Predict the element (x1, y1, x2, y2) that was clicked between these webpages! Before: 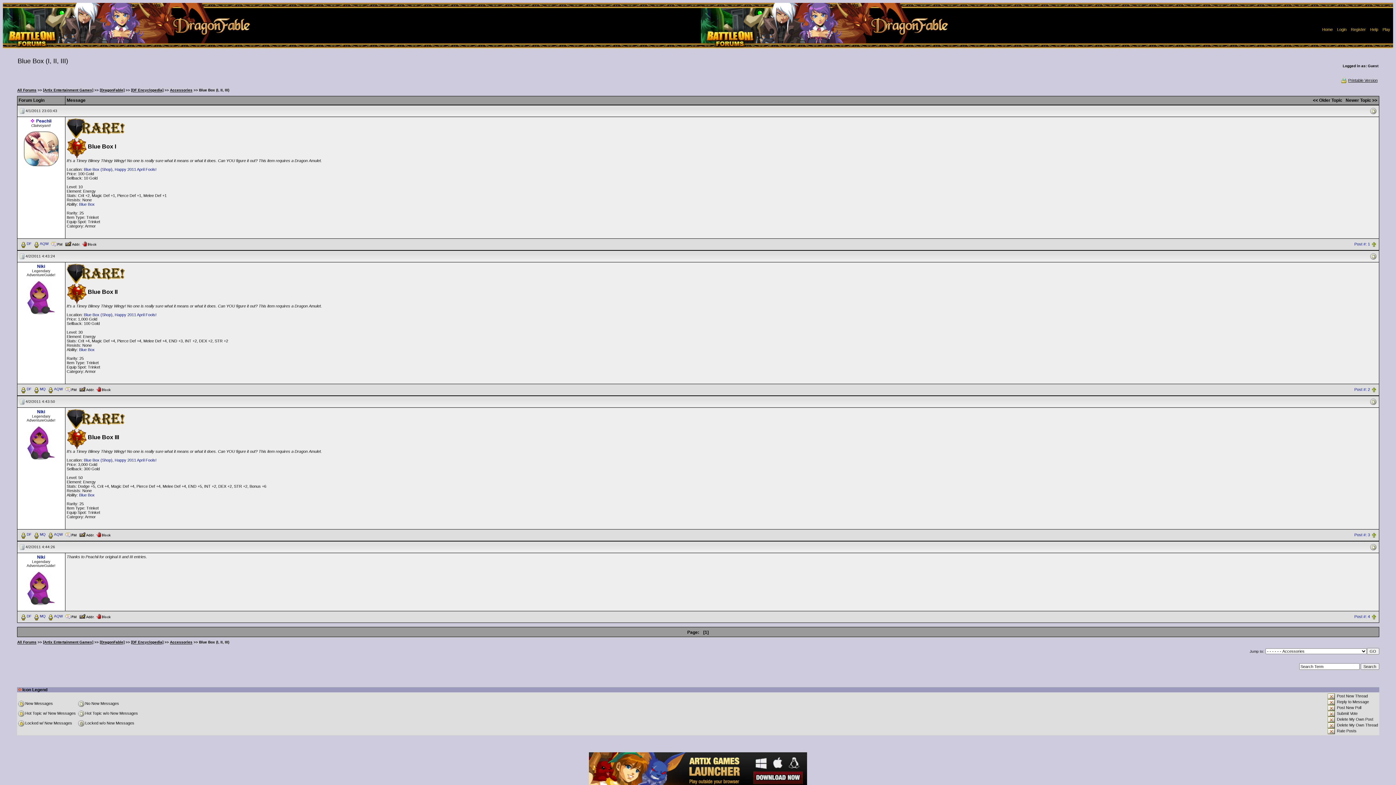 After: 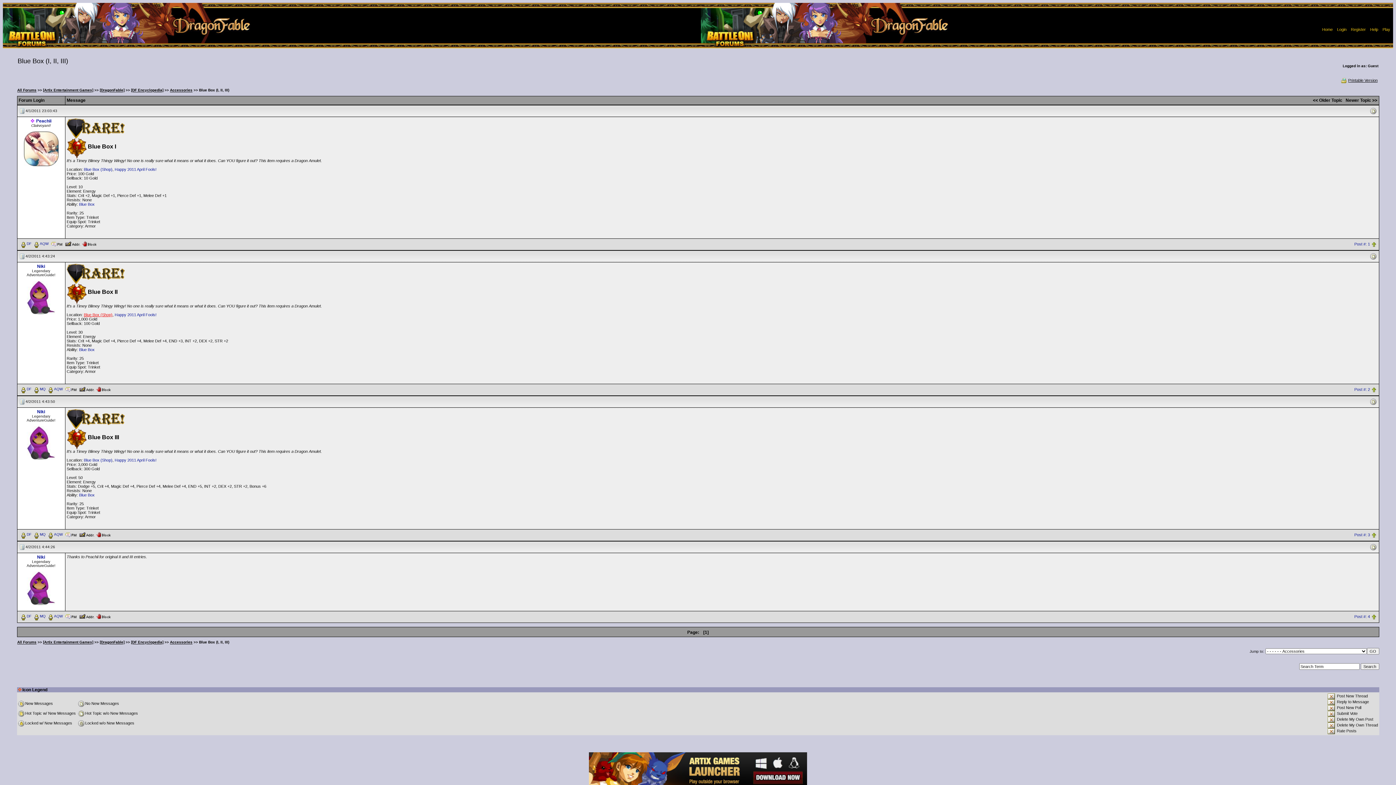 Action: bbox: (83, 312, 112, 317) label: Blue Box (Shop)